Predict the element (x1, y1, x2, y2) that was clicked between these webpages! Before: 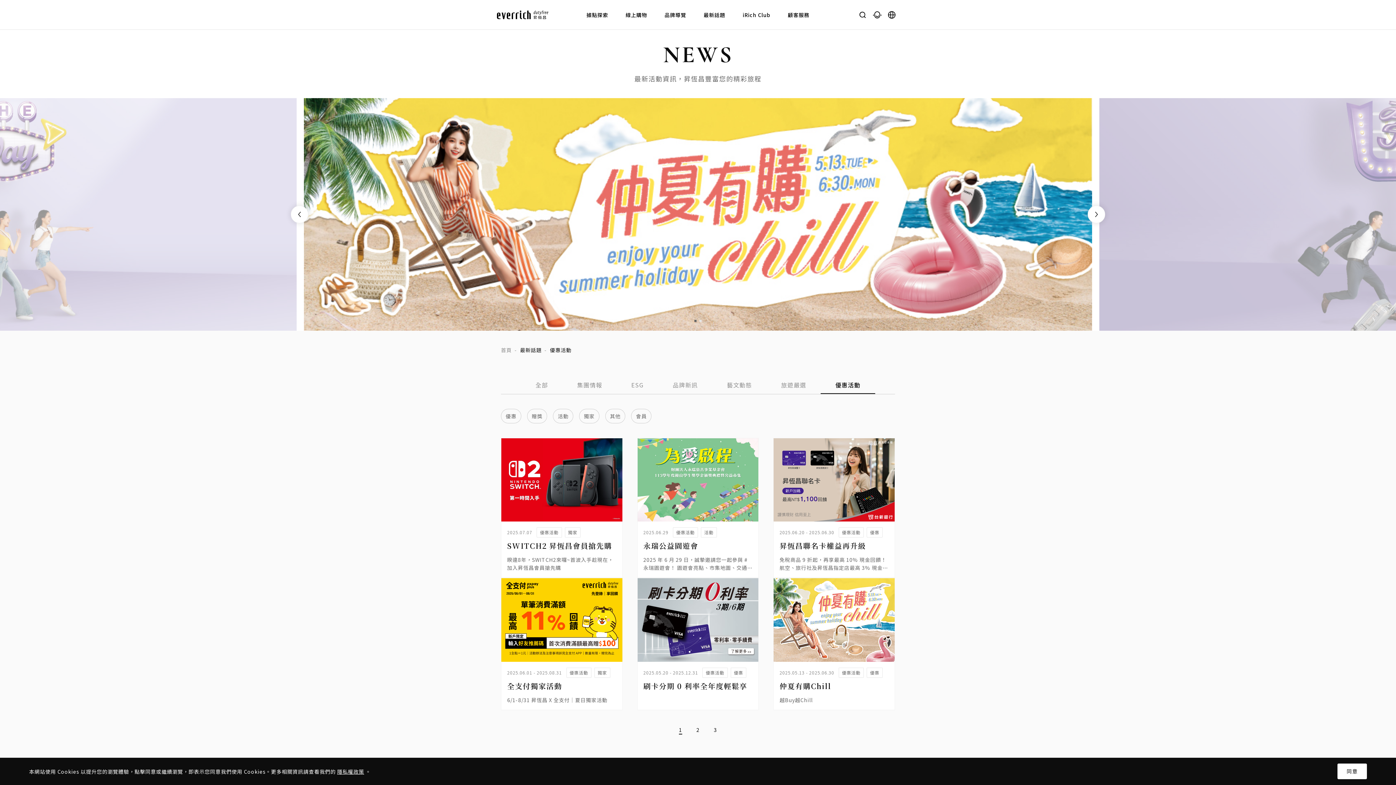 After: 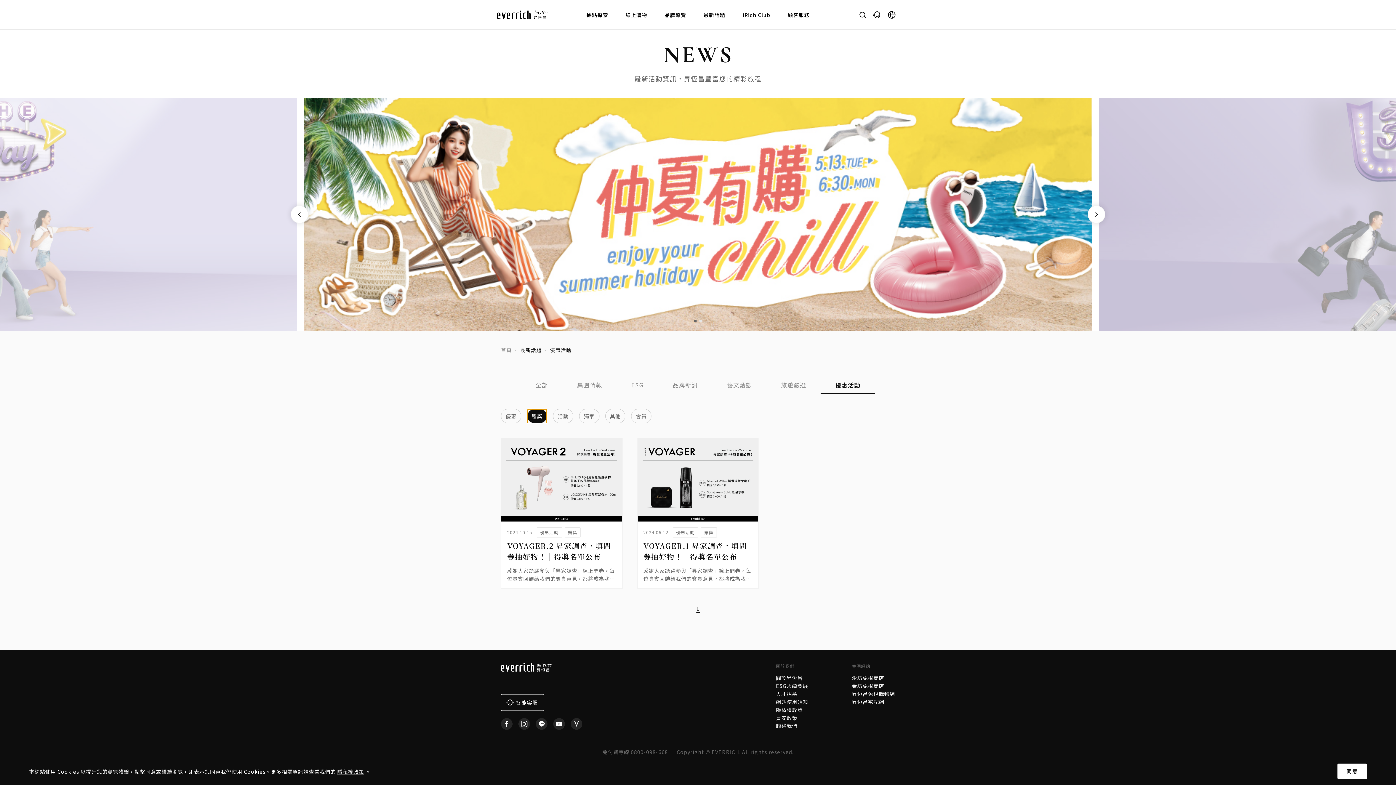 Action: bbox: (527, 409, 547, 423) label: 贈獎